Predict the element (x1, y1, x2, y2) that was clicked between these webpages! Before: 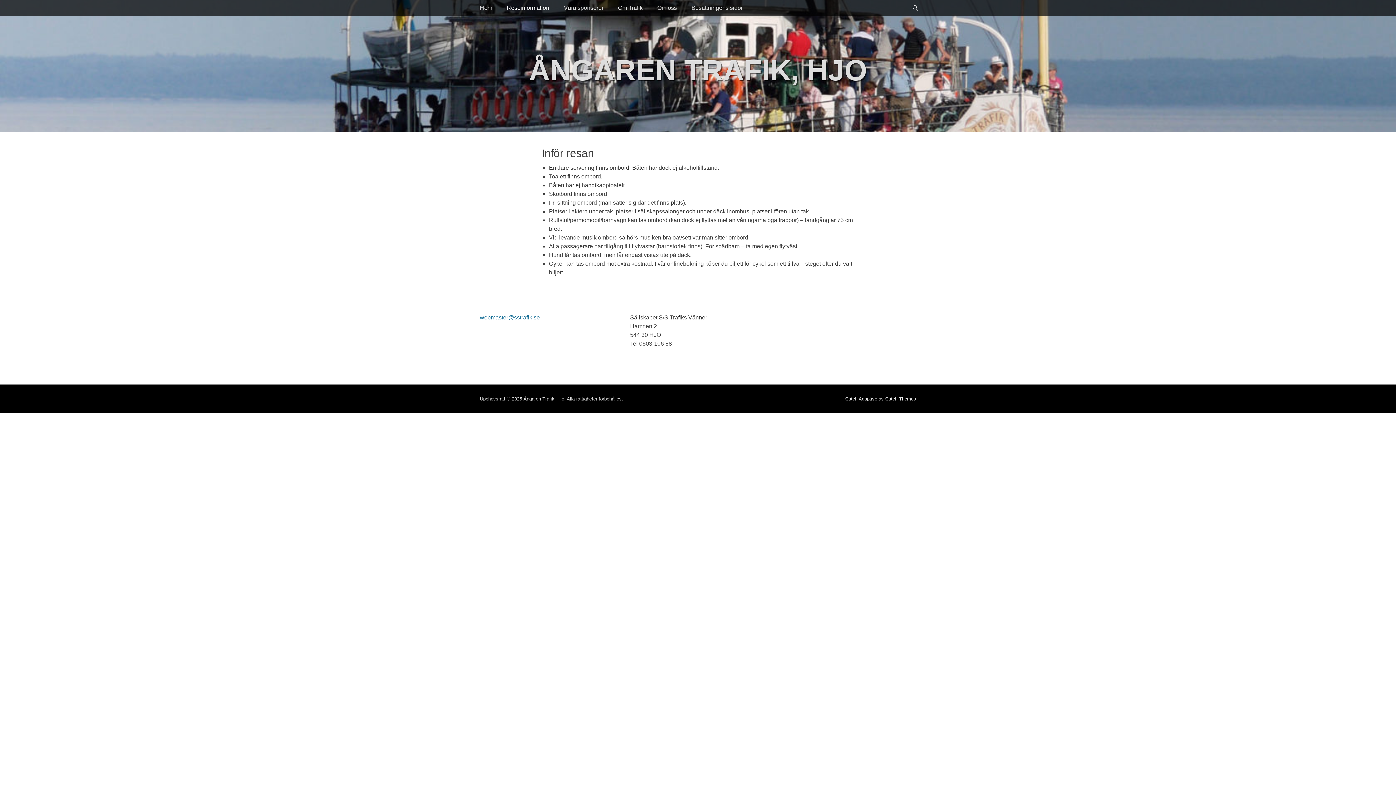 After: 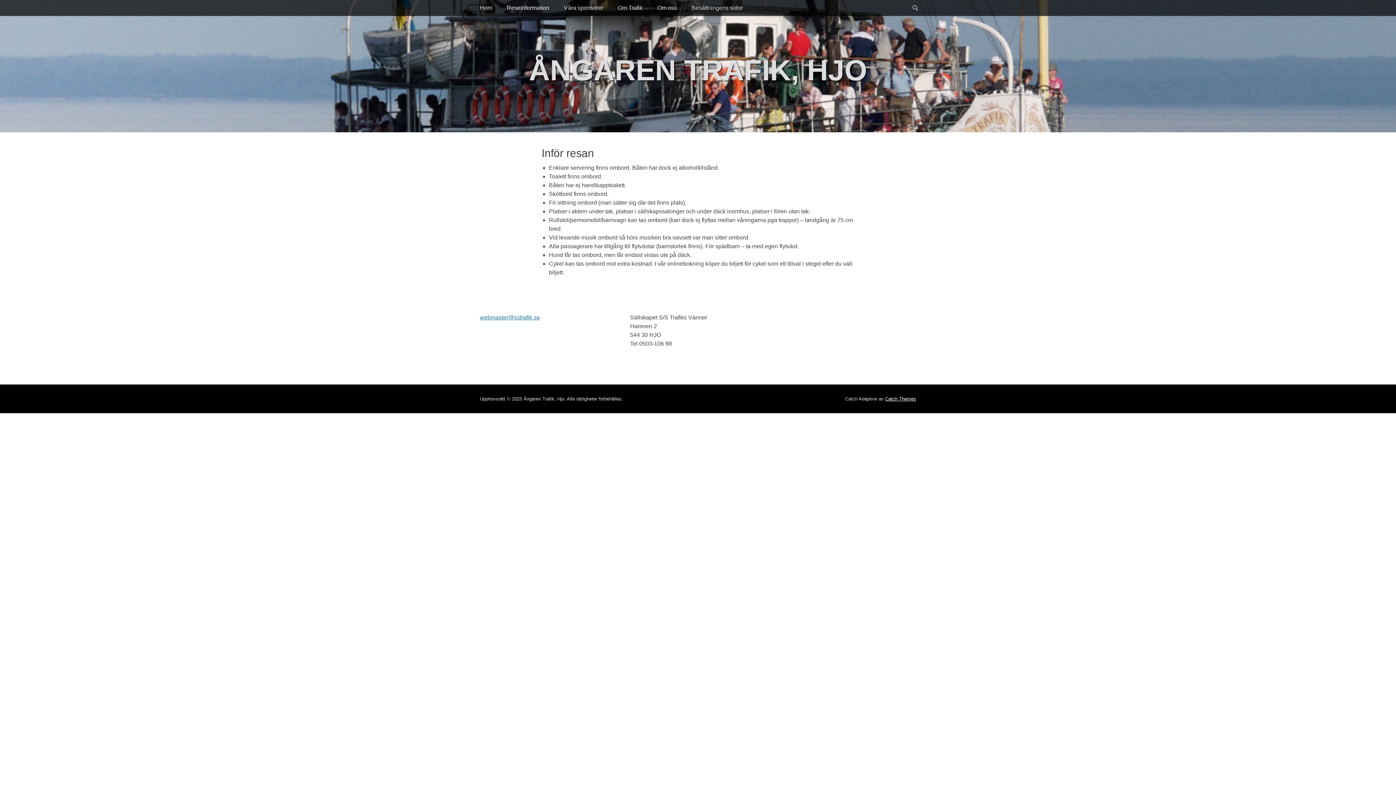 Action: label: Catch Themes bbox: (885, 396, 916, 401)